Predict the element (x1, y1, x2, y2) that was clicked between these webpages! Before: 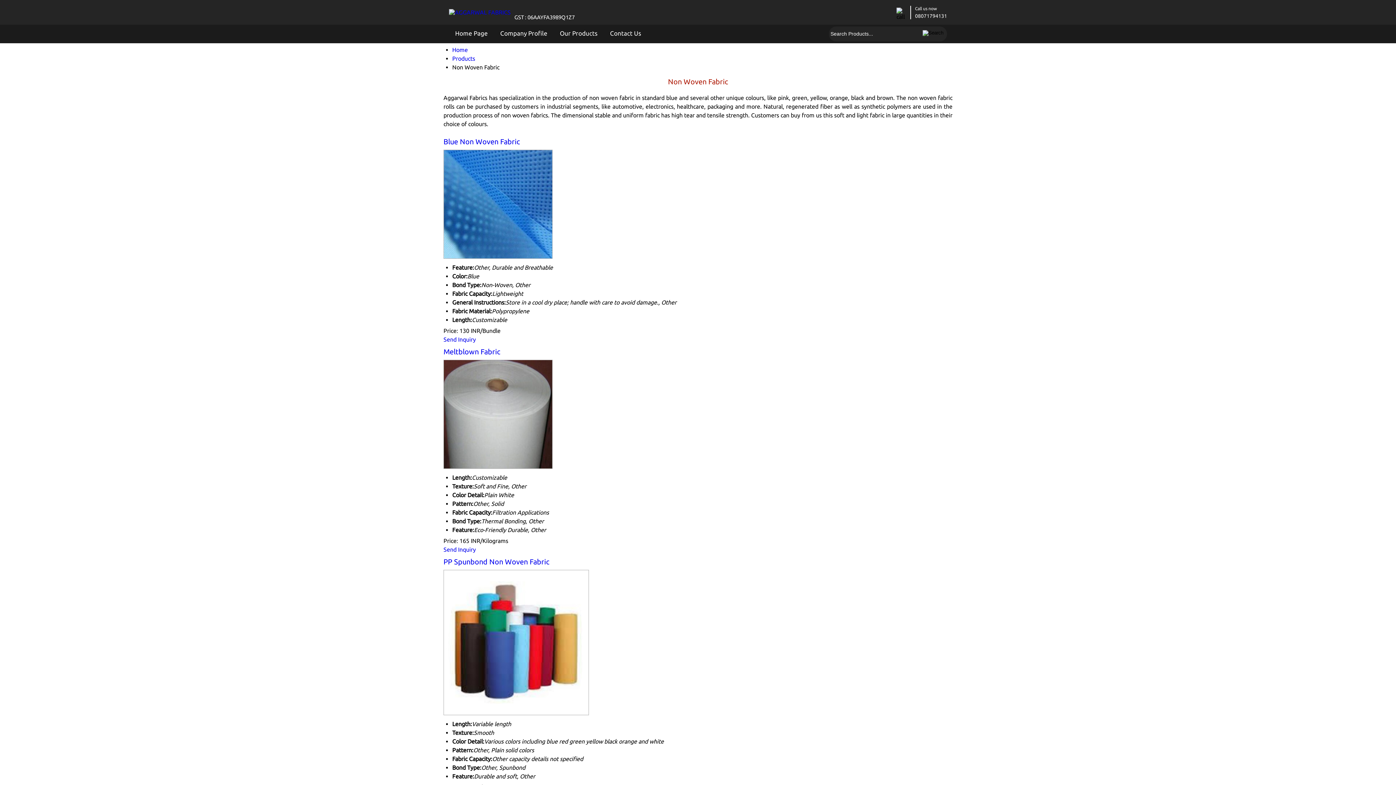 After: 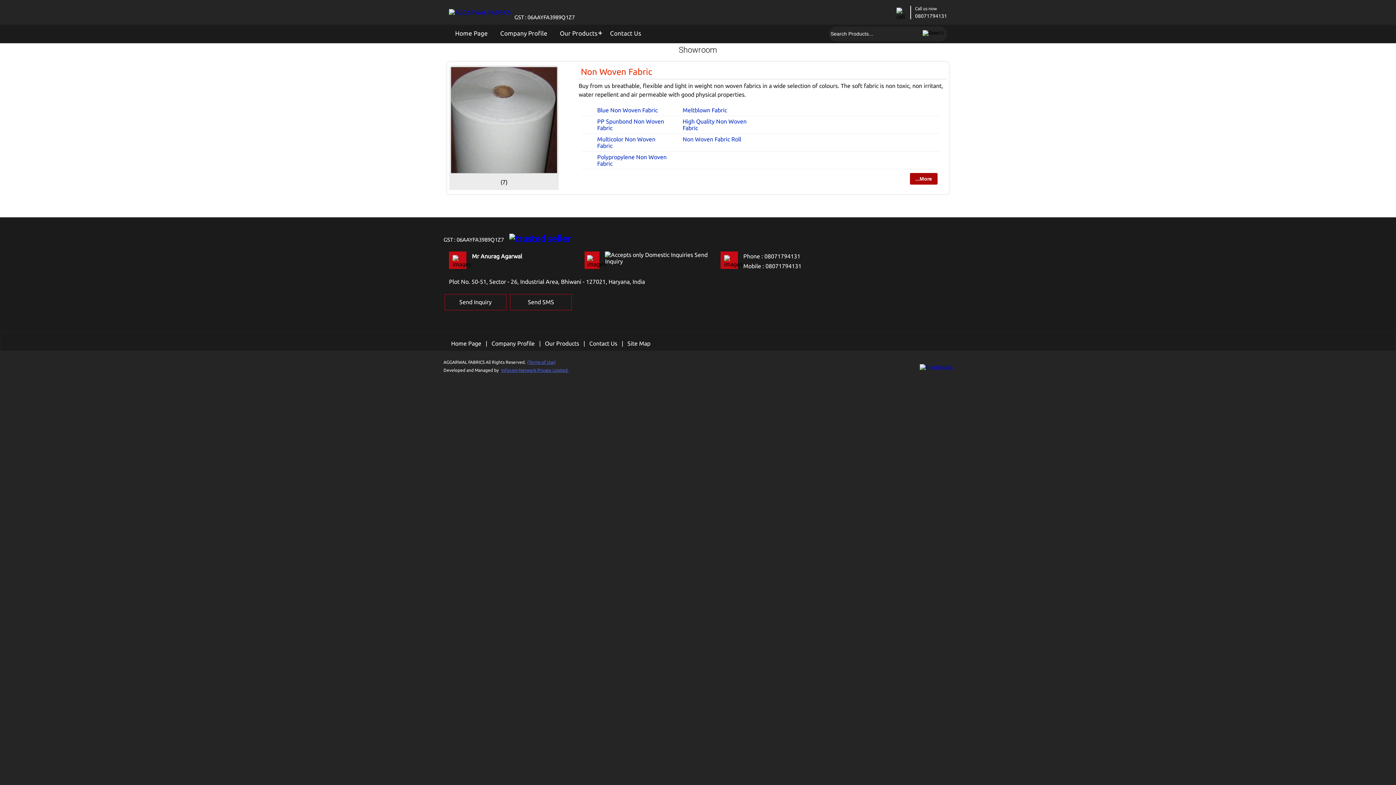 Action: label: Our Products bbox: (553, 24, 604, 41)